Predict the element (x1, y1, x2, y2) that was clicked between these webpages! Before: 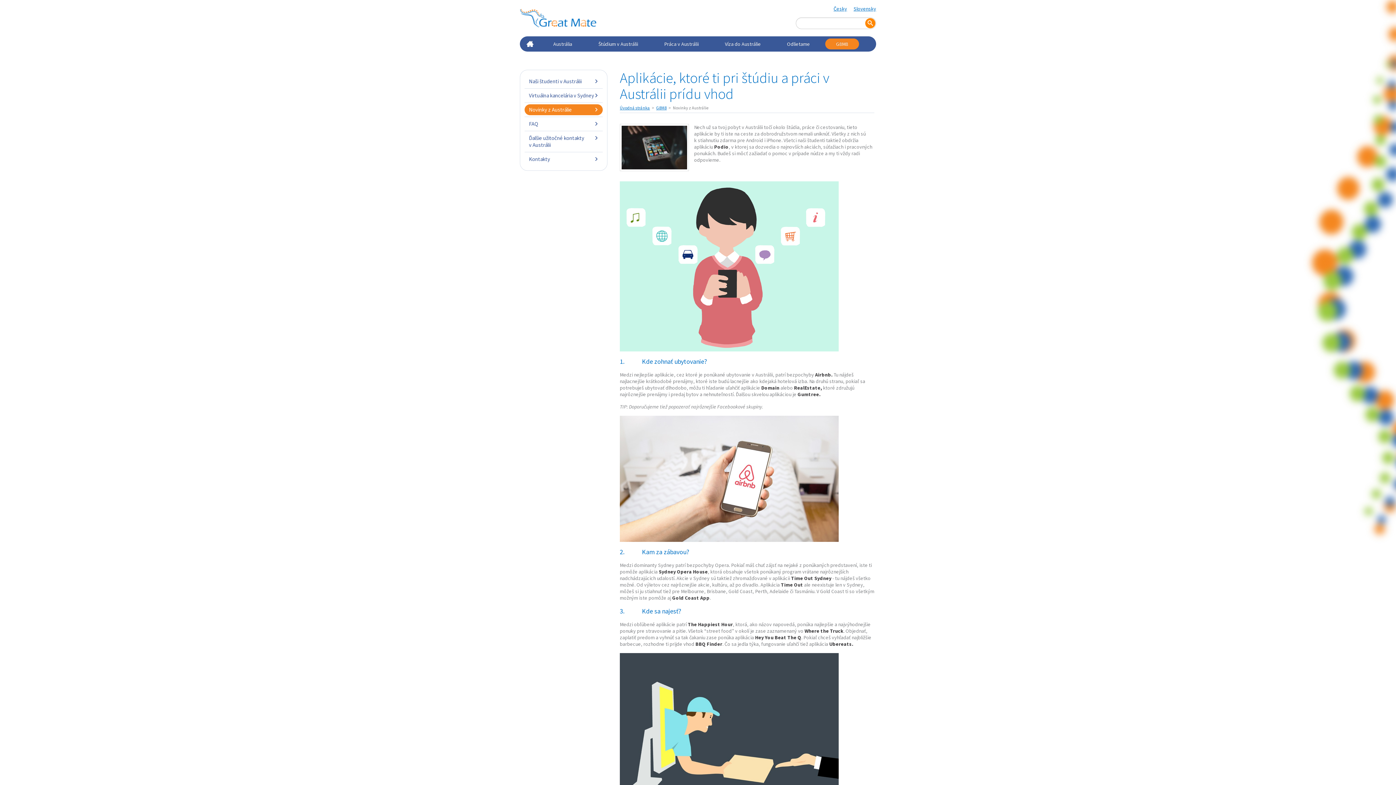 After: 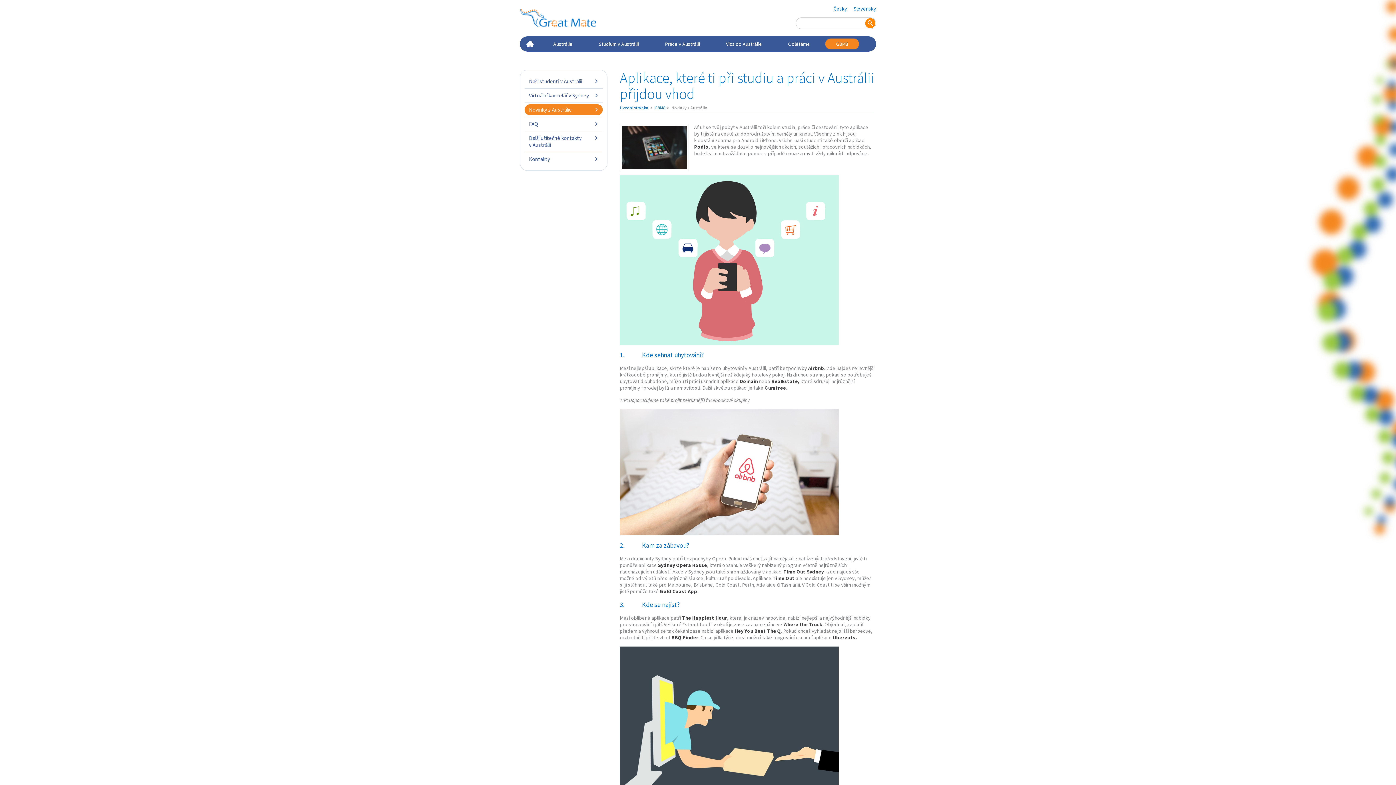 Action: bbox: (833, 5, 847, 12) label: Česky